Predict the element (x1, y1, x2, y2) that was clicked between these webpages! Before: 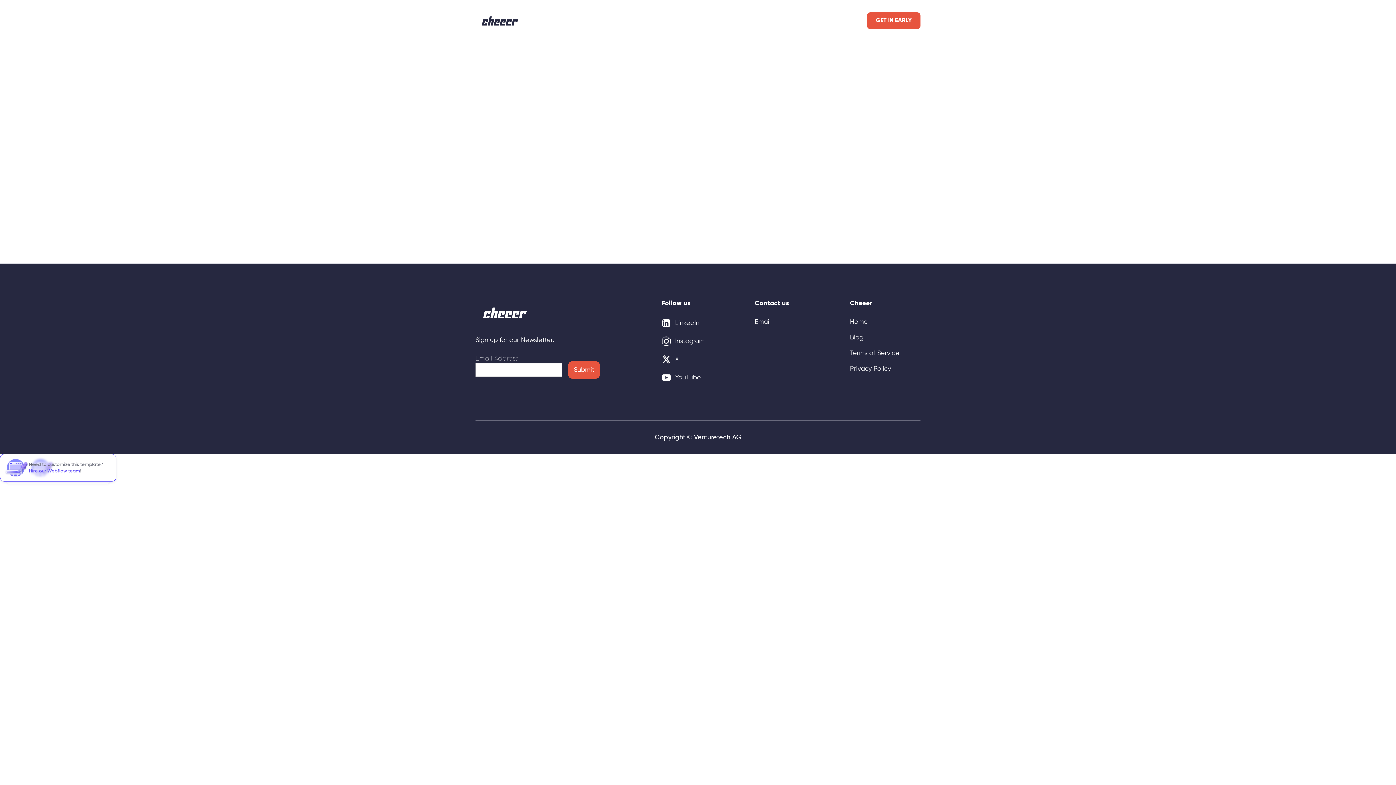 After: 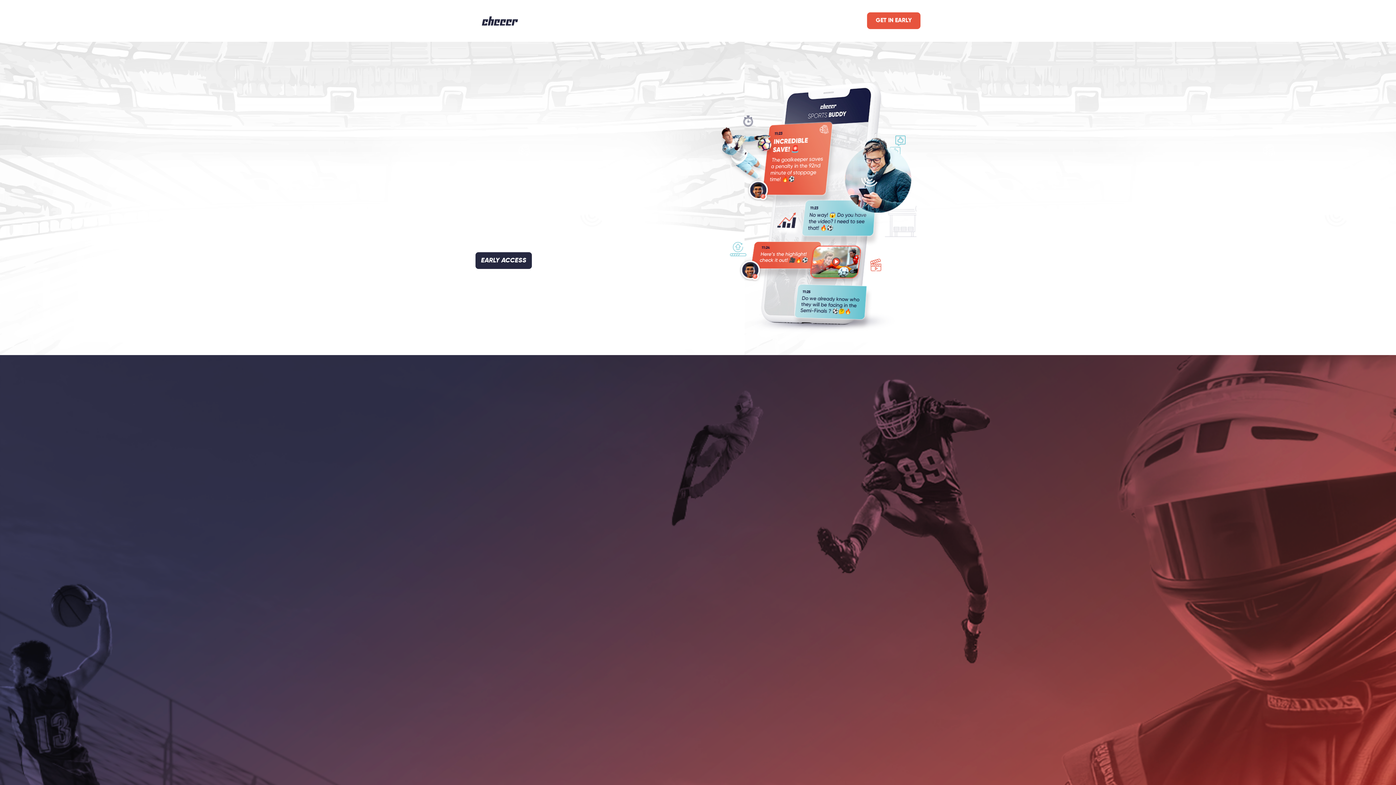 Action: label: Go Home bbox: (669, 228, 726, 251)